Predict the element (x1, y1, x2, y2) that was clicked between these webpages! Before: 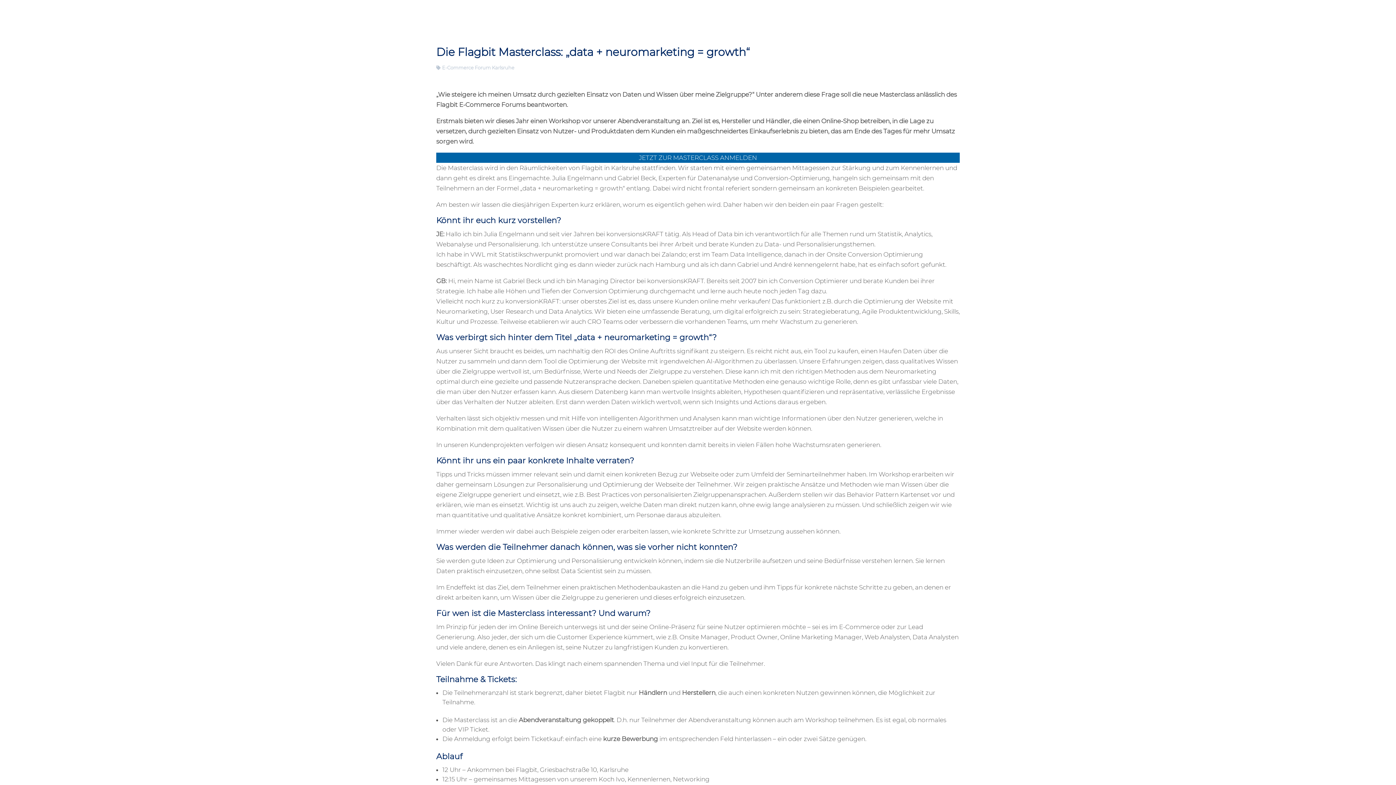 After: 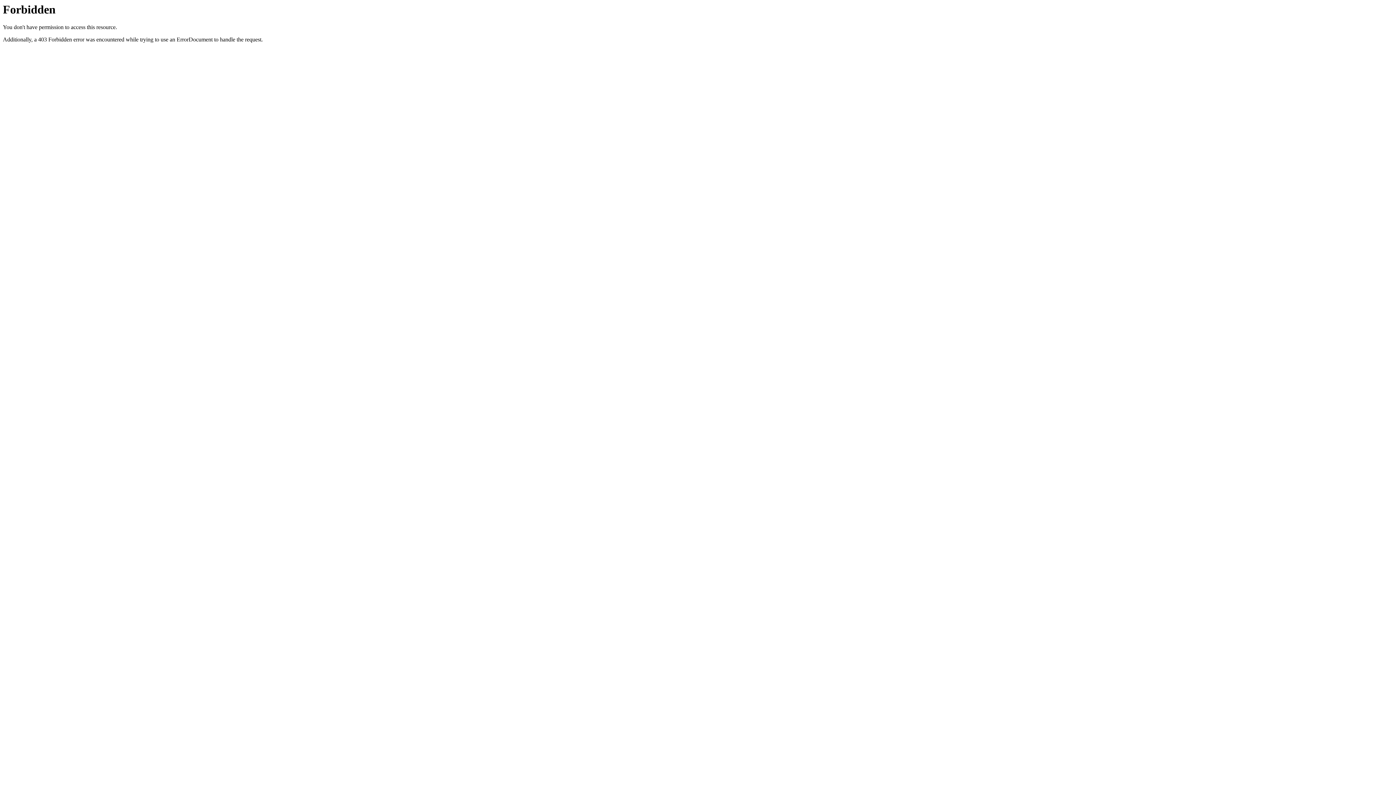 Action: label: JETZT ZUR MASTERCLASS ANMELDEN bbox: (436, 152, 960, 162)